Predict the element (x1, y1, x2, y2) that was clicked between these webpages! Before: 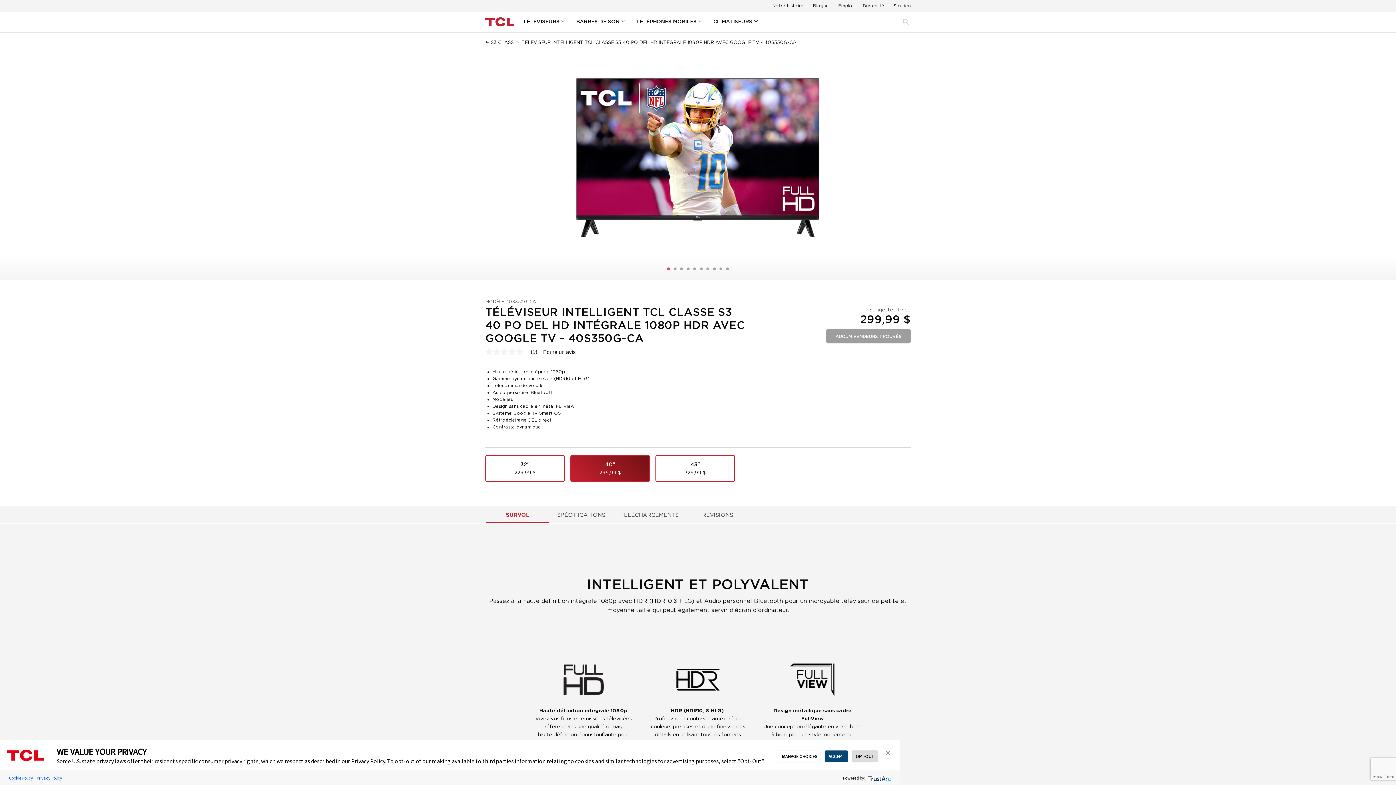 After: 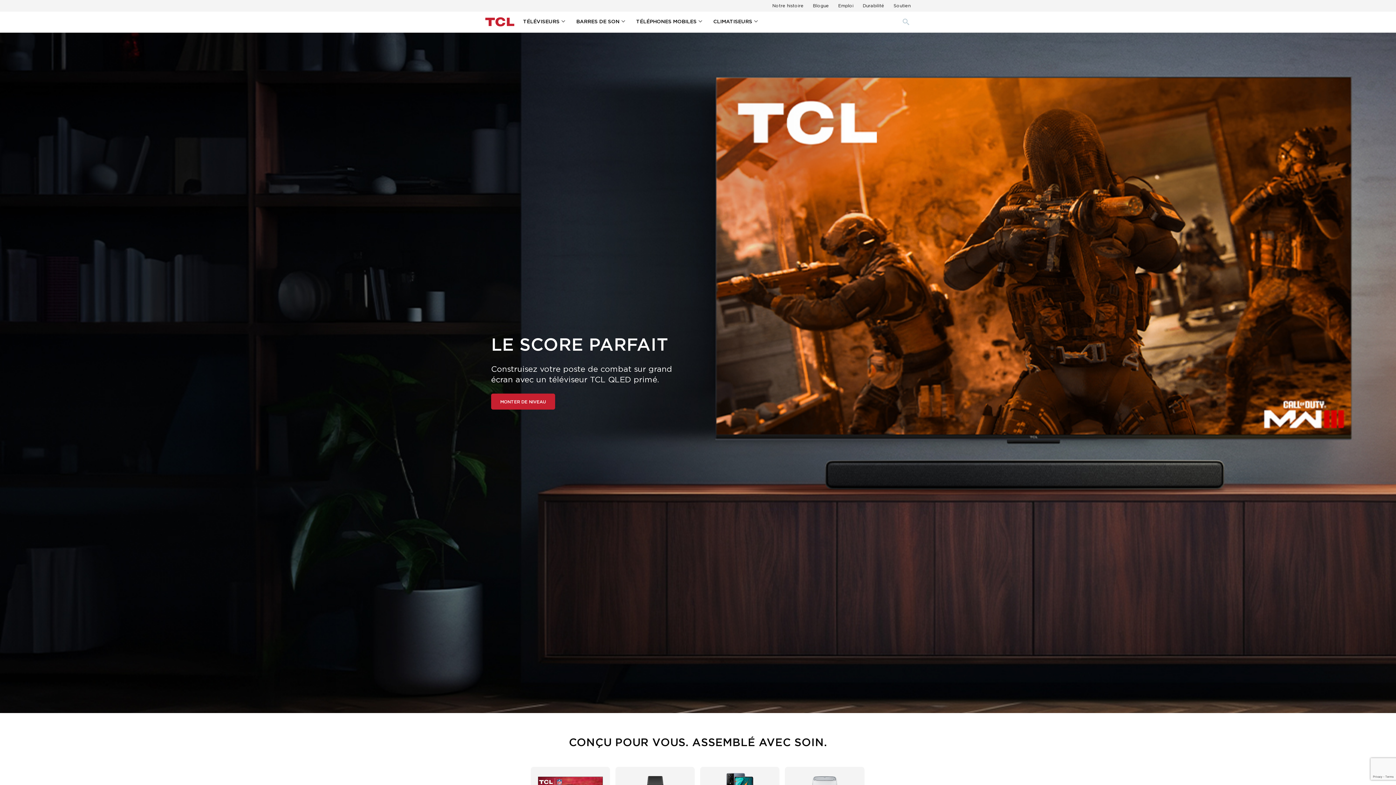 Action: bbox: (485, 13, 514, 30) label: TCL